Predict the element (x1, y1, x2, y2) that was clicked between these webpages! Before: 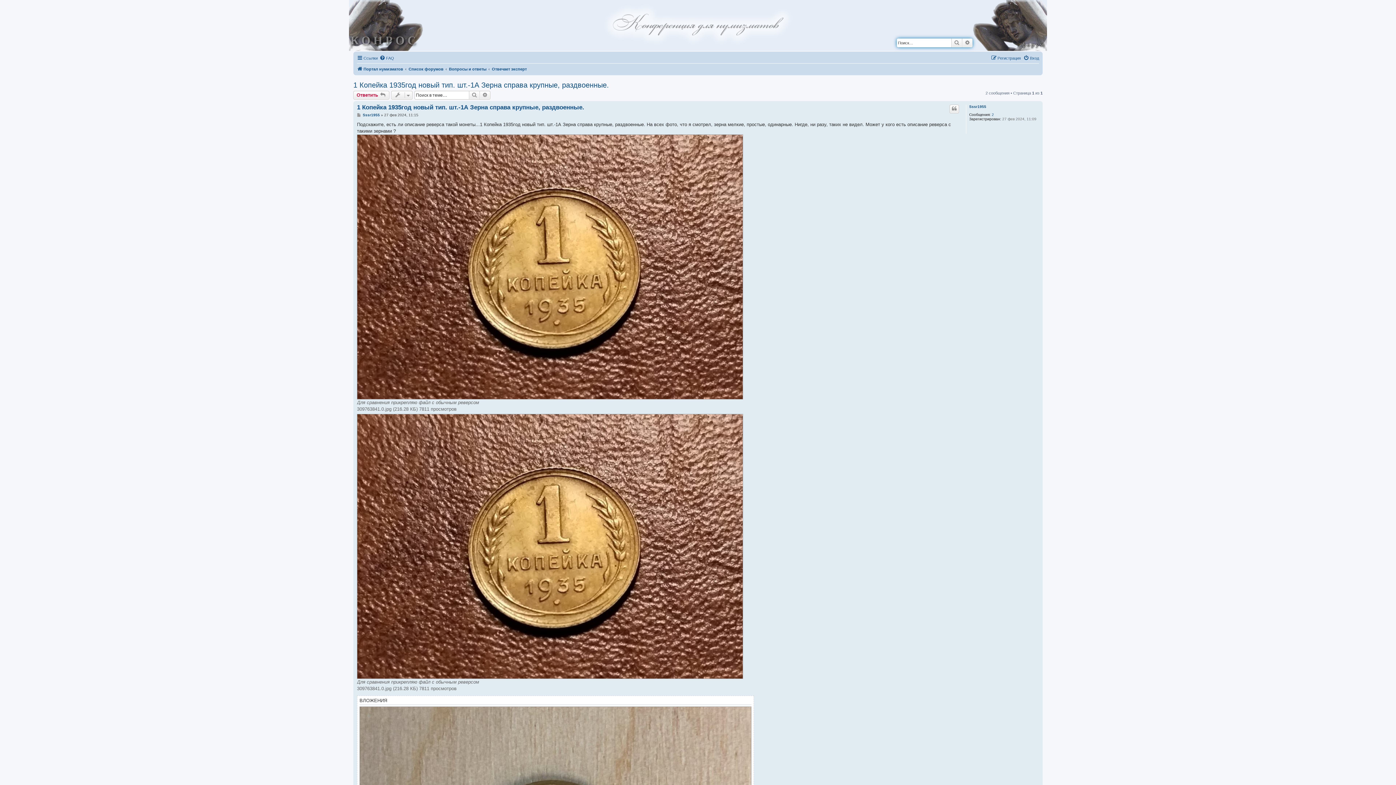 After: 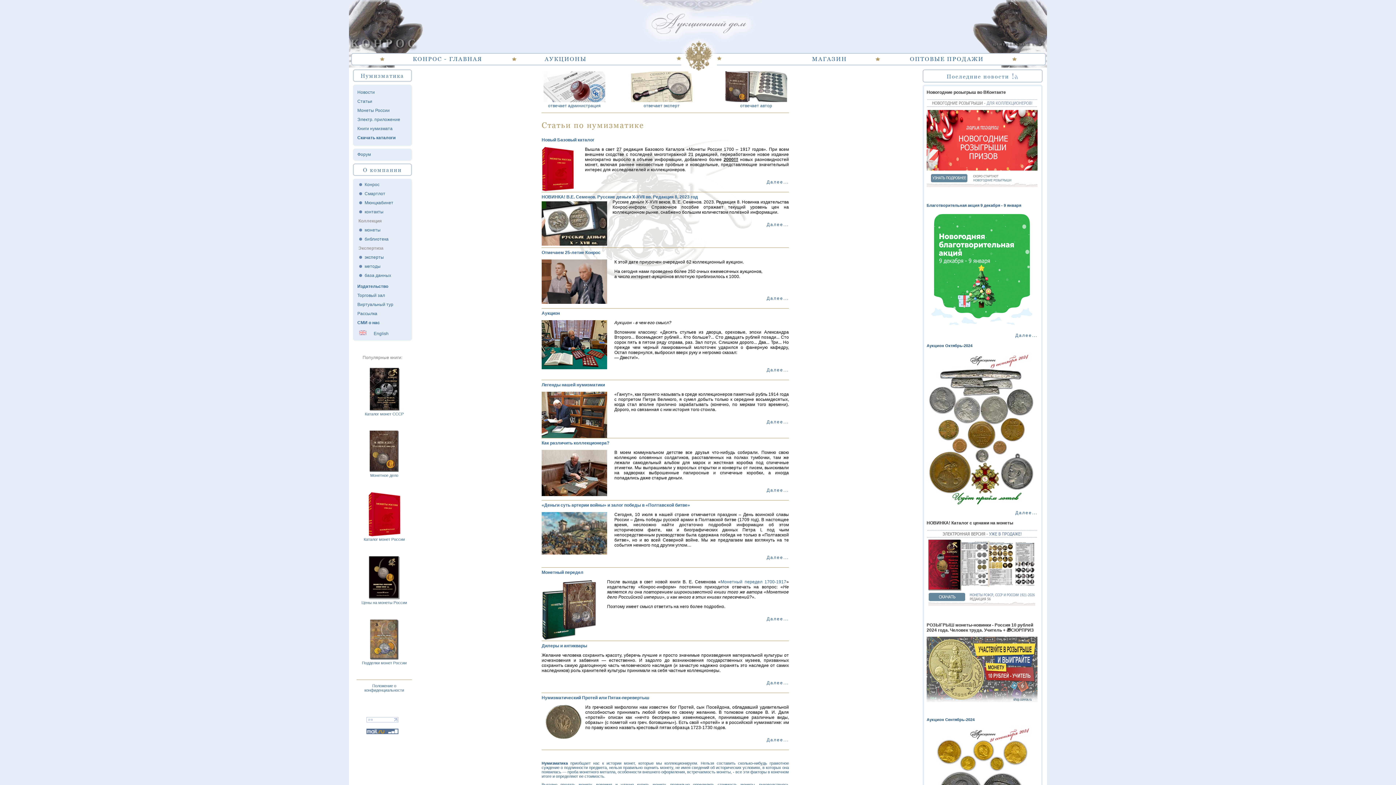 Action: label: Портал нумизматов bbox: (357, 64, 403, 73)